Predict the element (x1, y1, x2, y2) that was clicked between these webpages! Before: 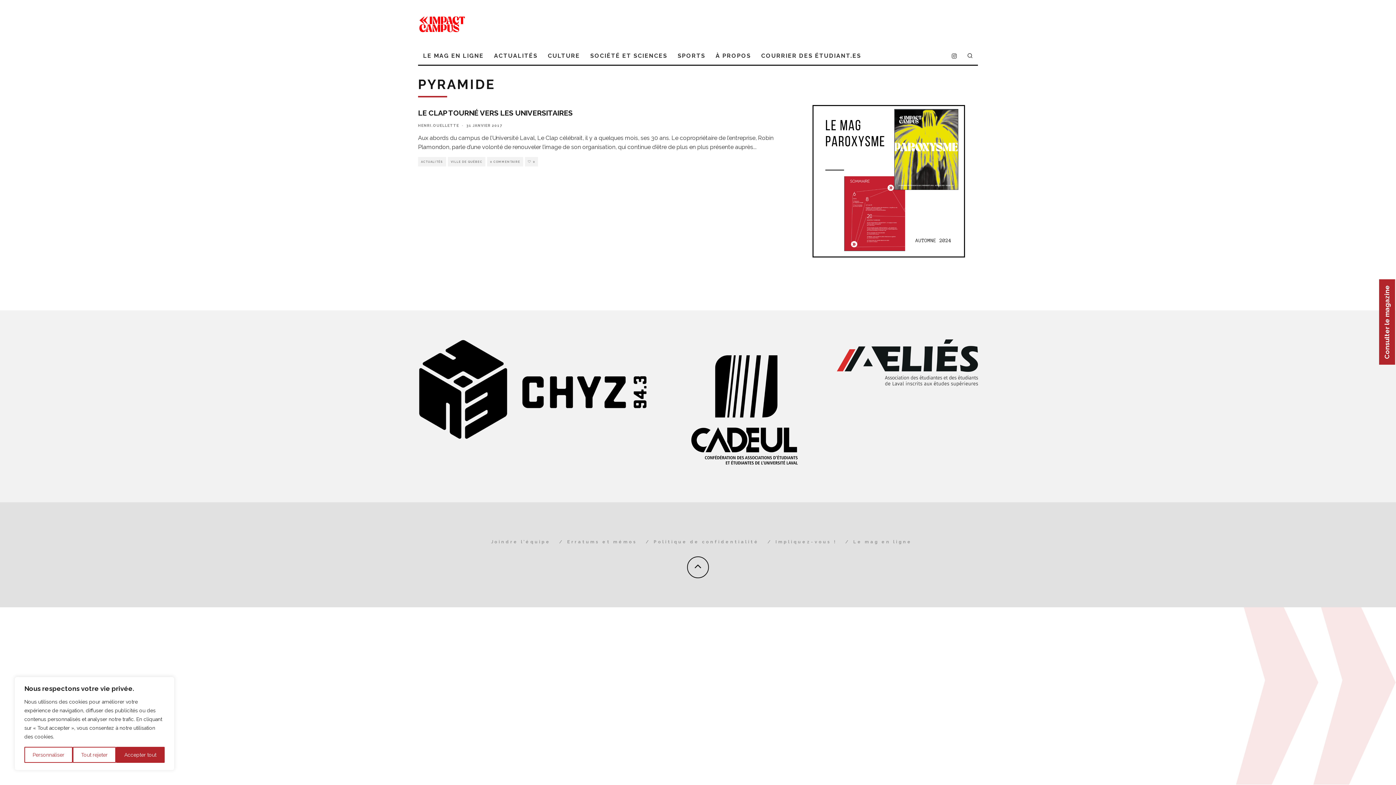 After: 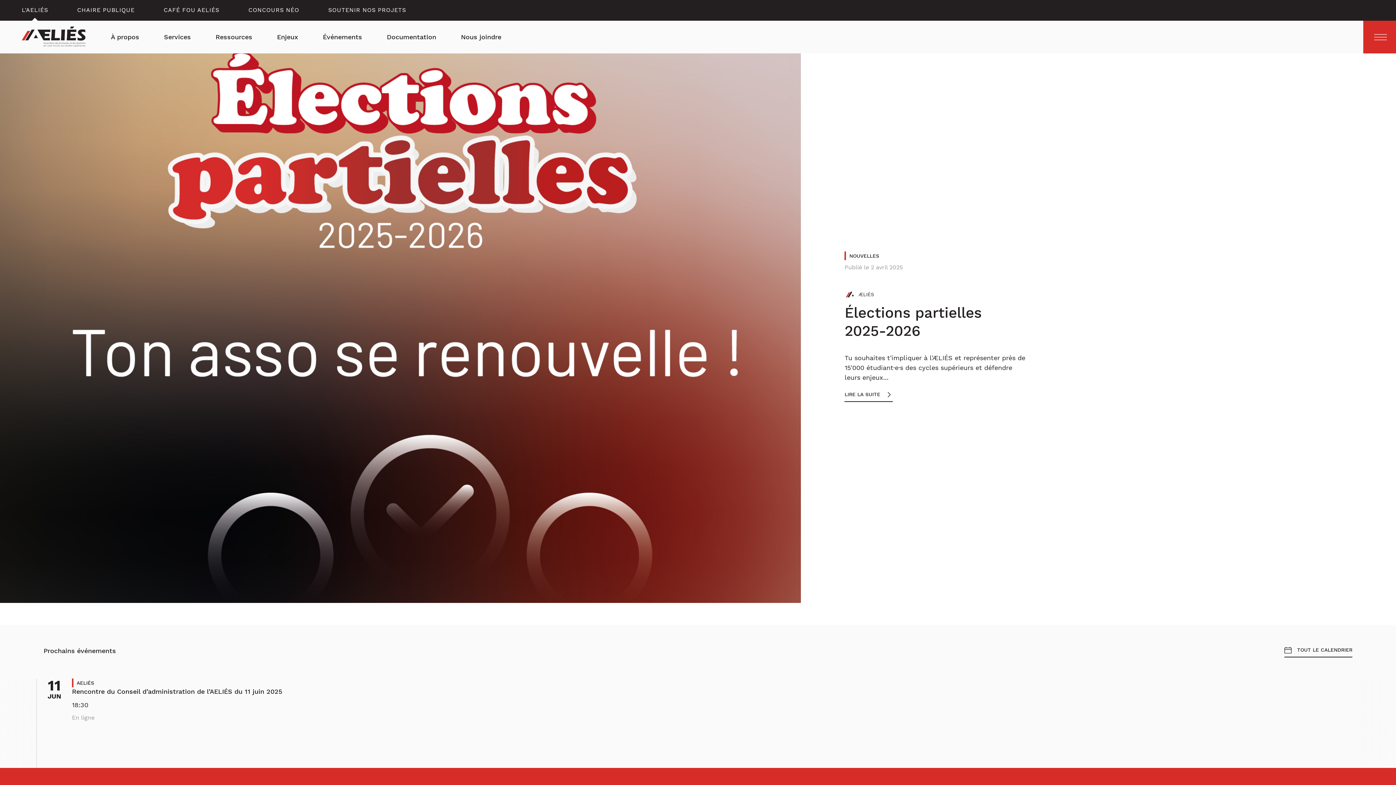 Action: bbox: (837, 340, 978, 348)